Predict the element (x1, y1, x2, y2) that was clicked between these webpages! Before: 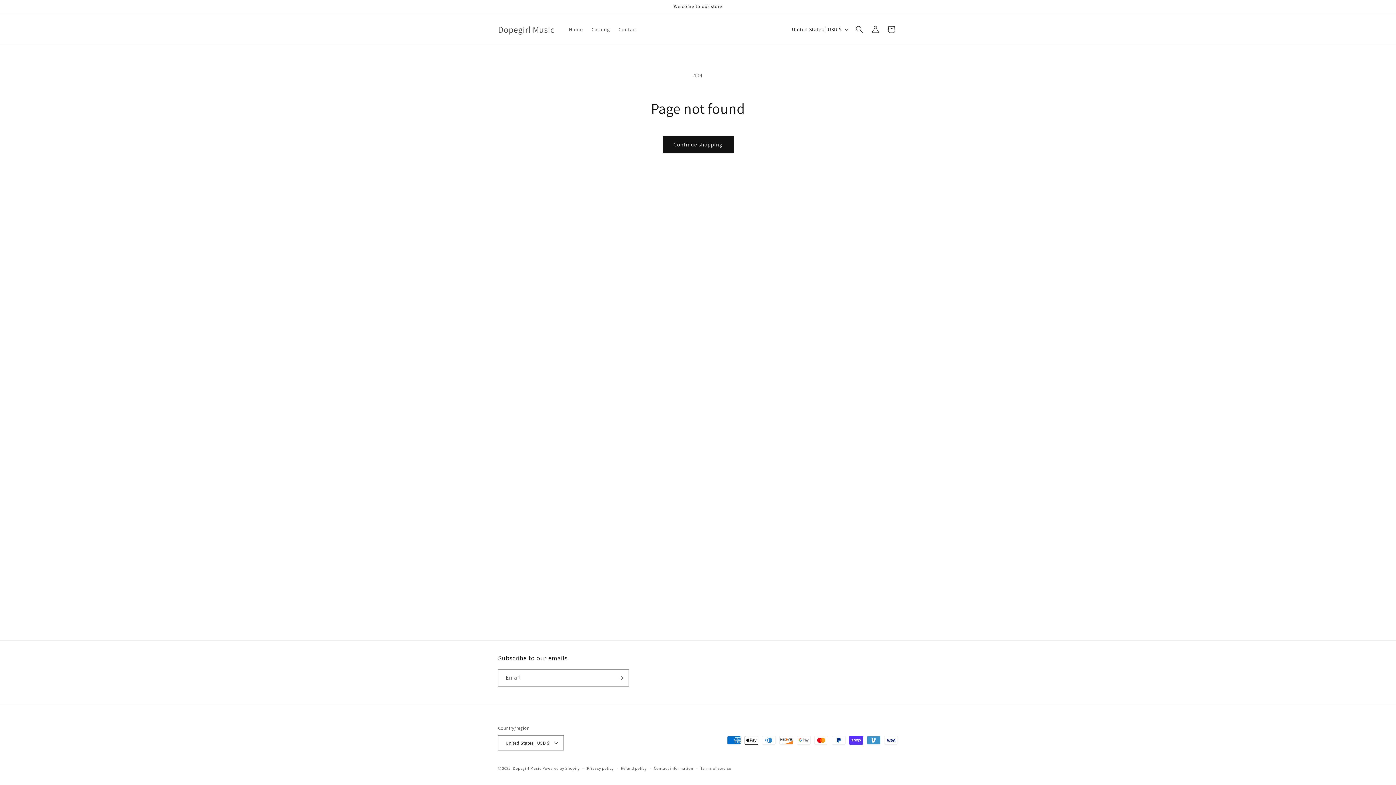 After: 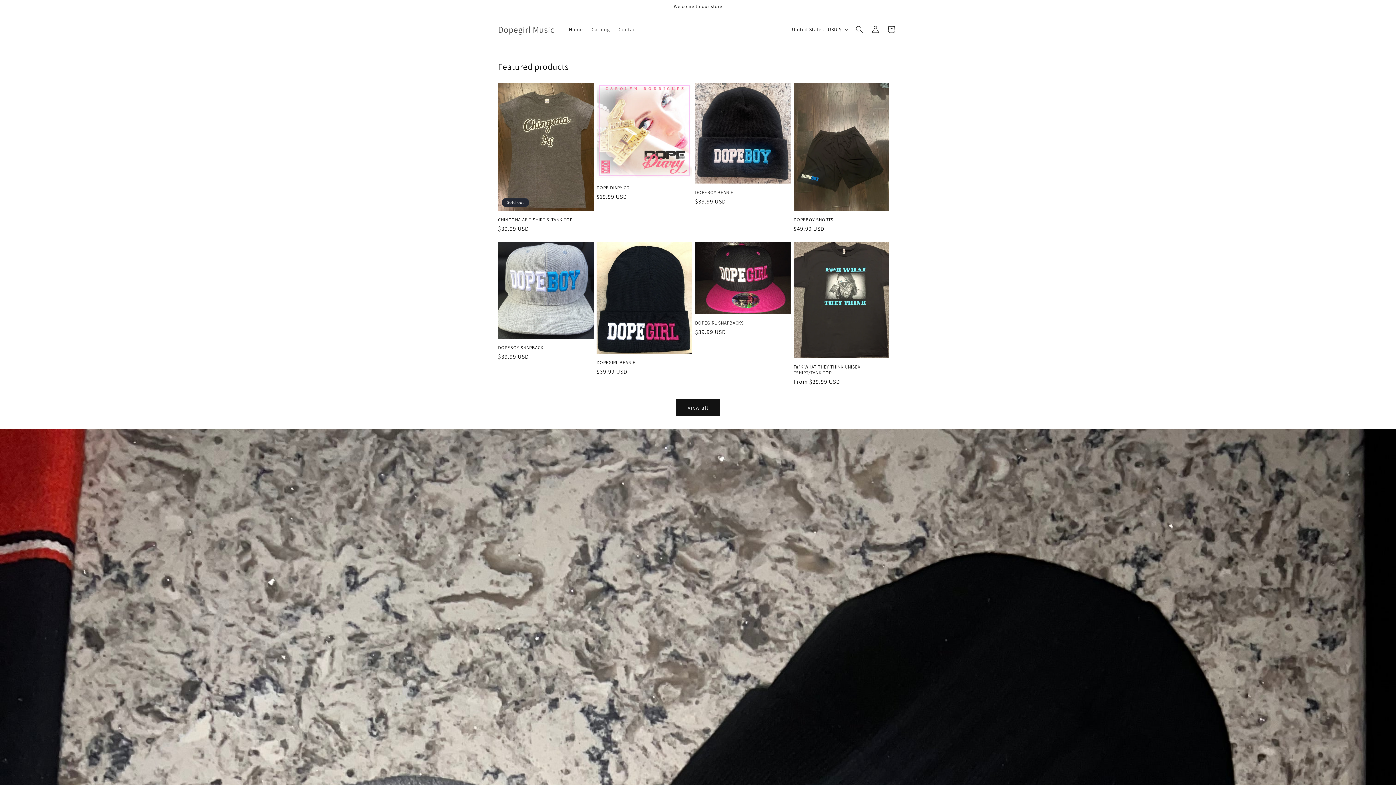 Action: bbox: (564, 21, 587, 37) label: Home